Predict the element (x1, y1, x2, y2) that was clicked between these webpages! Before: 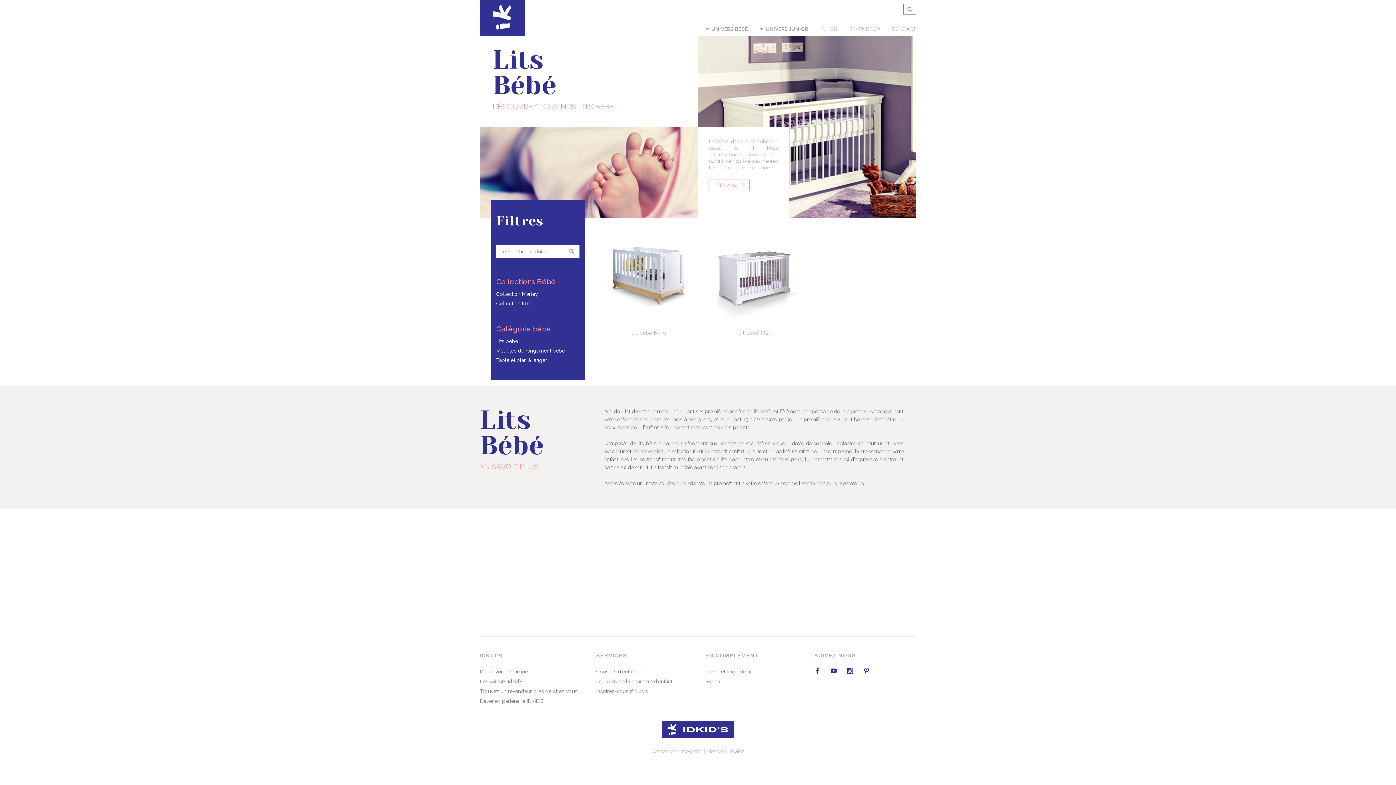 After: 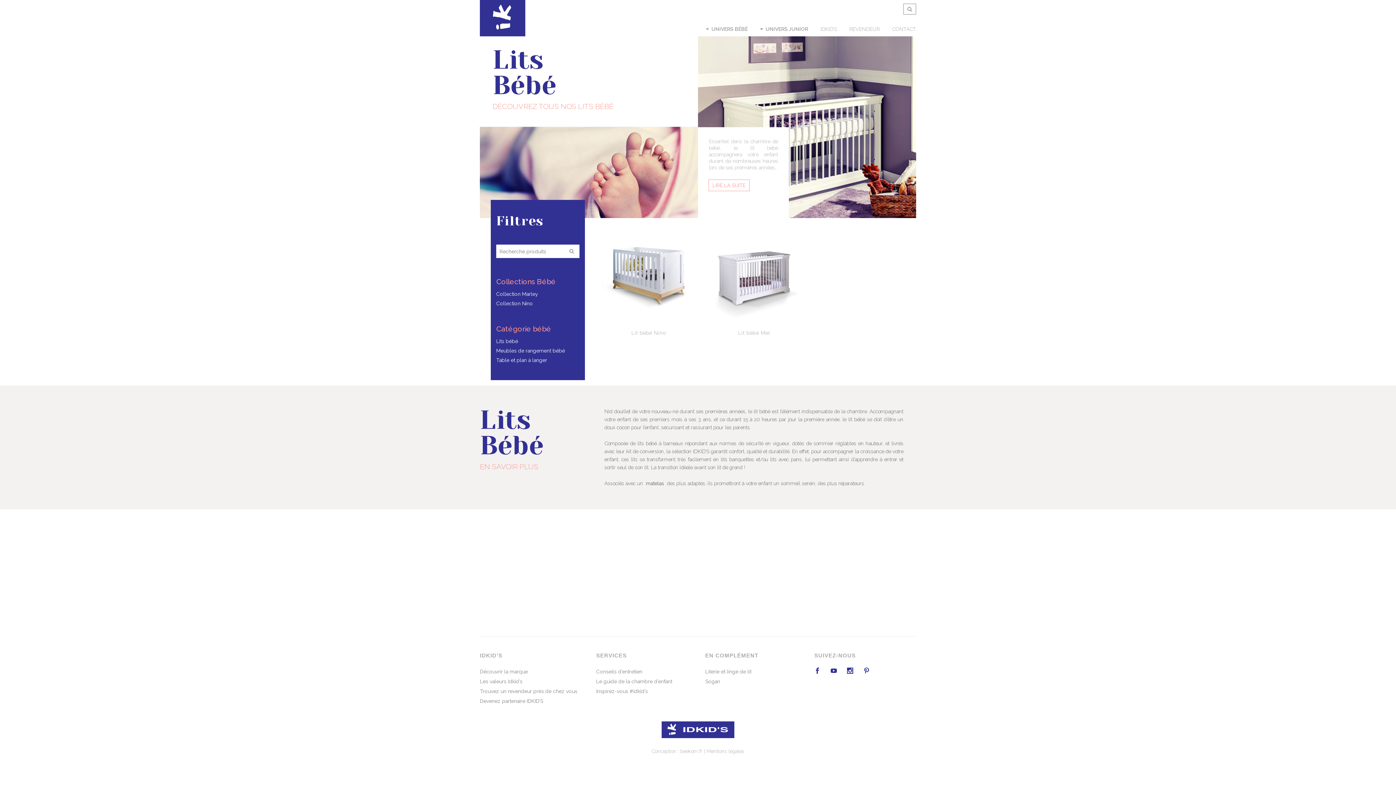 Action: label: Lits bébé bbox: (496, 338, 518, 344)